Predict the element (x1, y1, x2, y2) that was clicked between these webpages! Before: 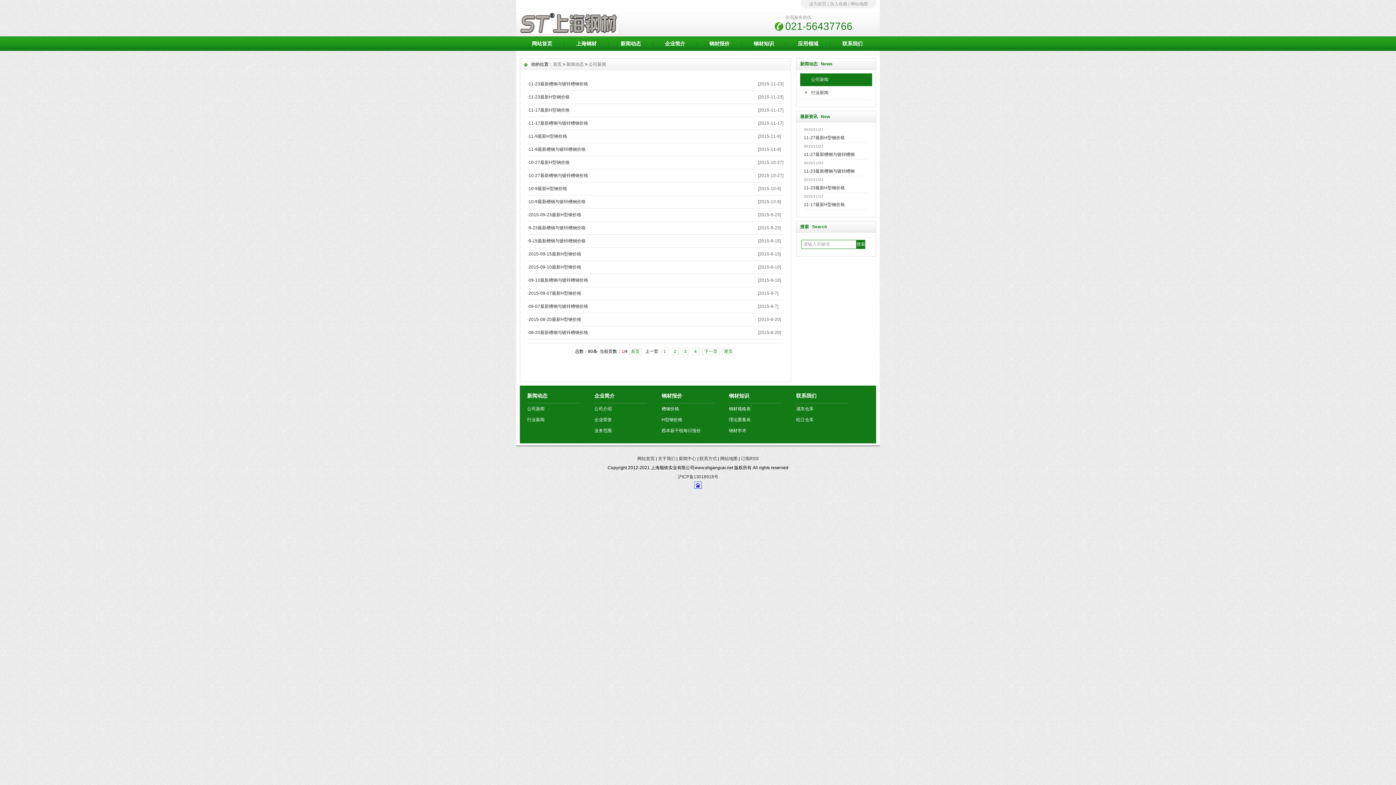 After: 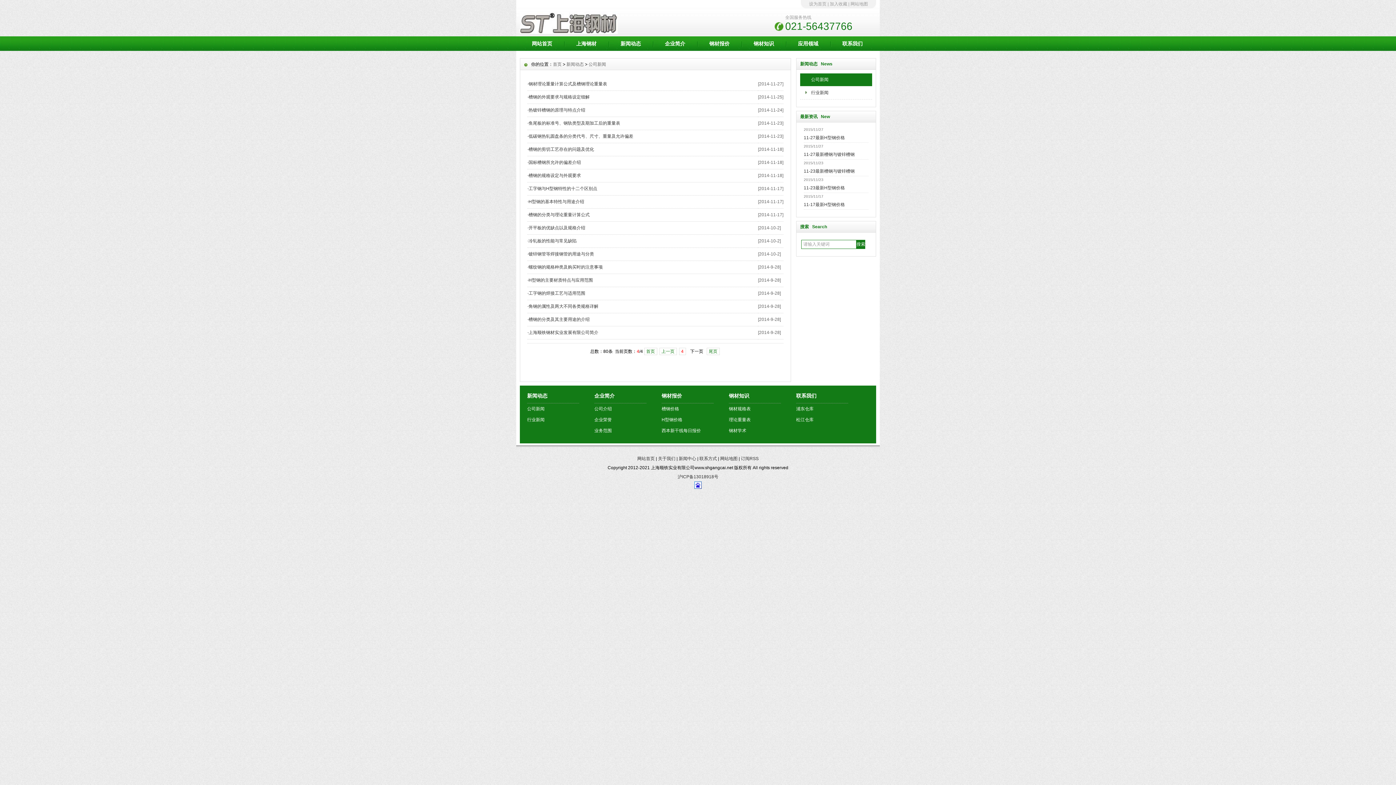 Action: label: 尾页 bbox: (722, 348, 735, 355)